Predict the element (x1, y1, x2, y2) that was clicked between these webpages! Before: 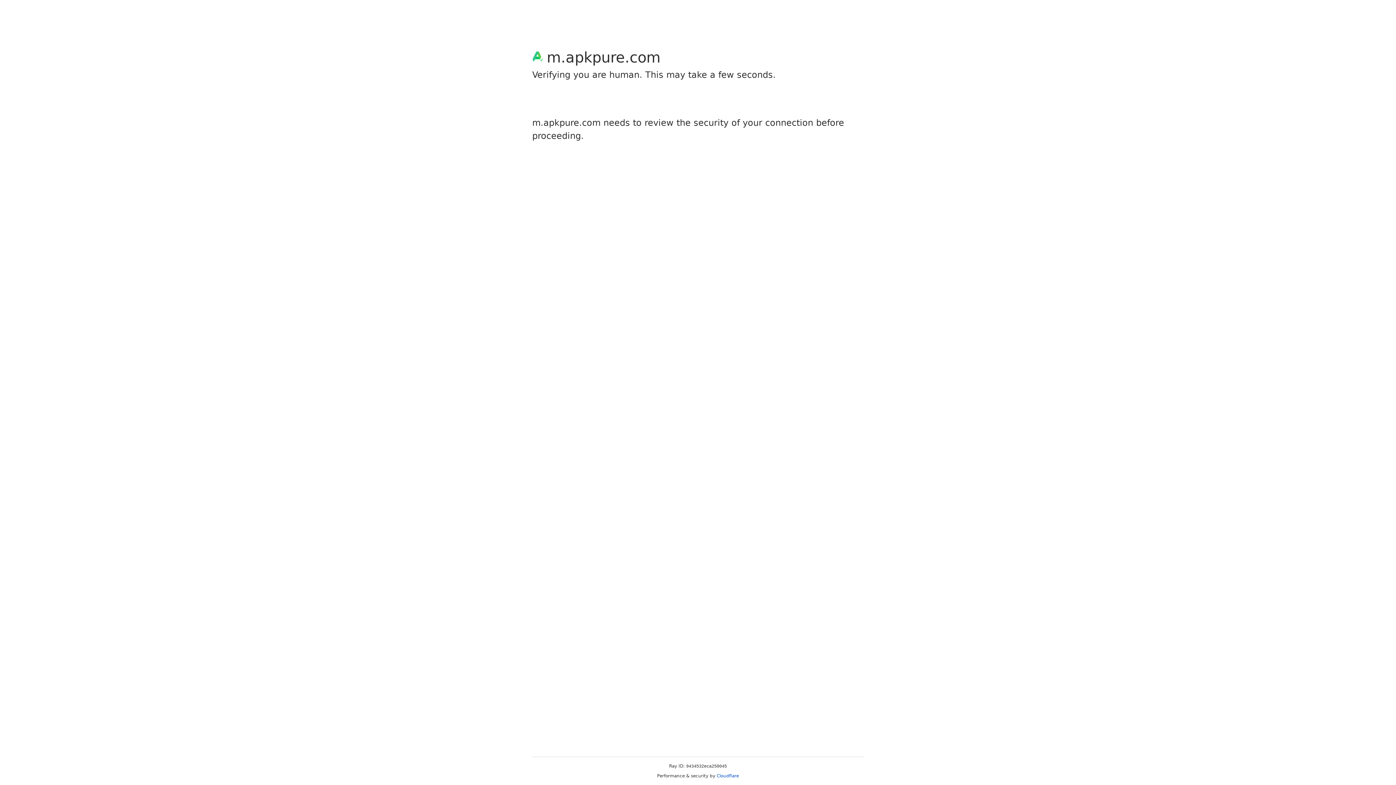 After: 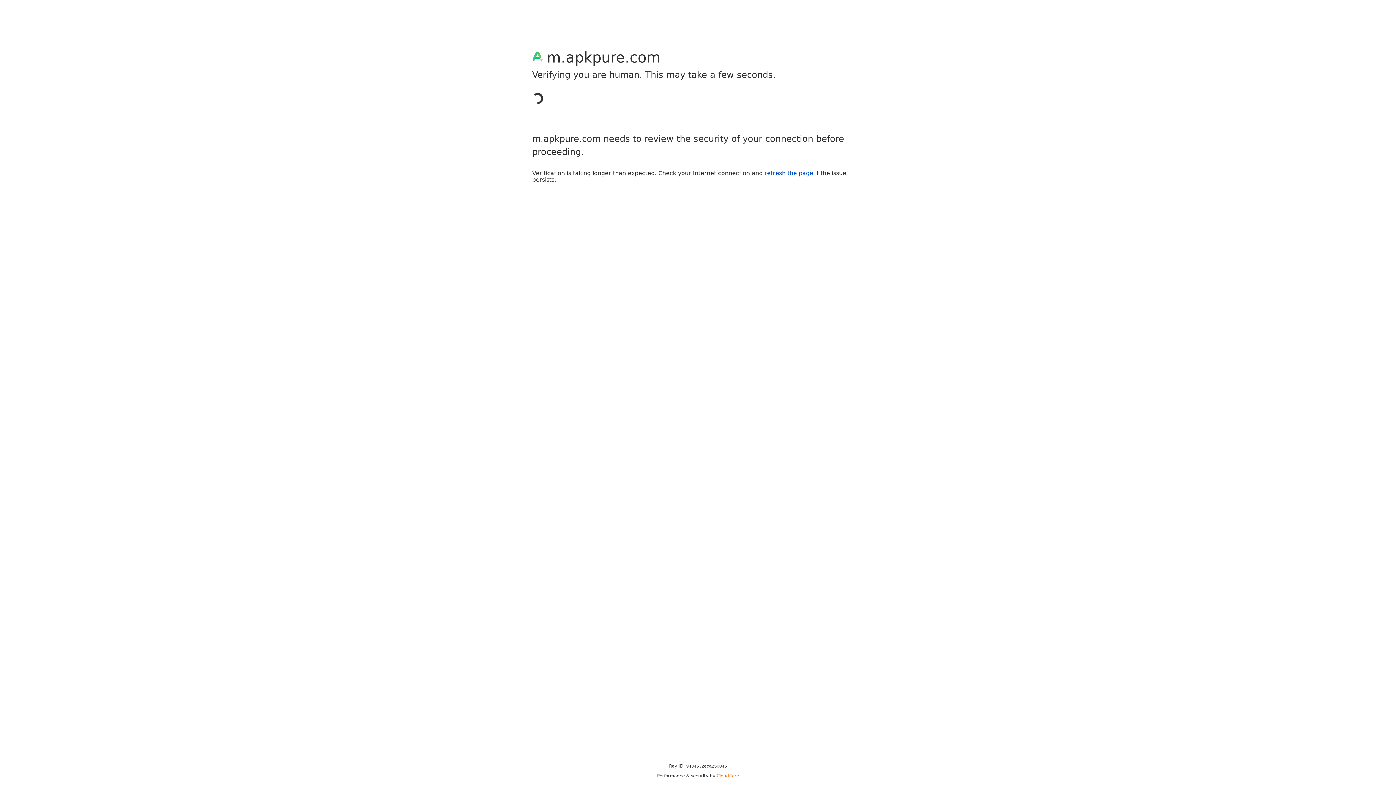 Action: label: Cloudflare bbox: (716, 773, 739, 778)